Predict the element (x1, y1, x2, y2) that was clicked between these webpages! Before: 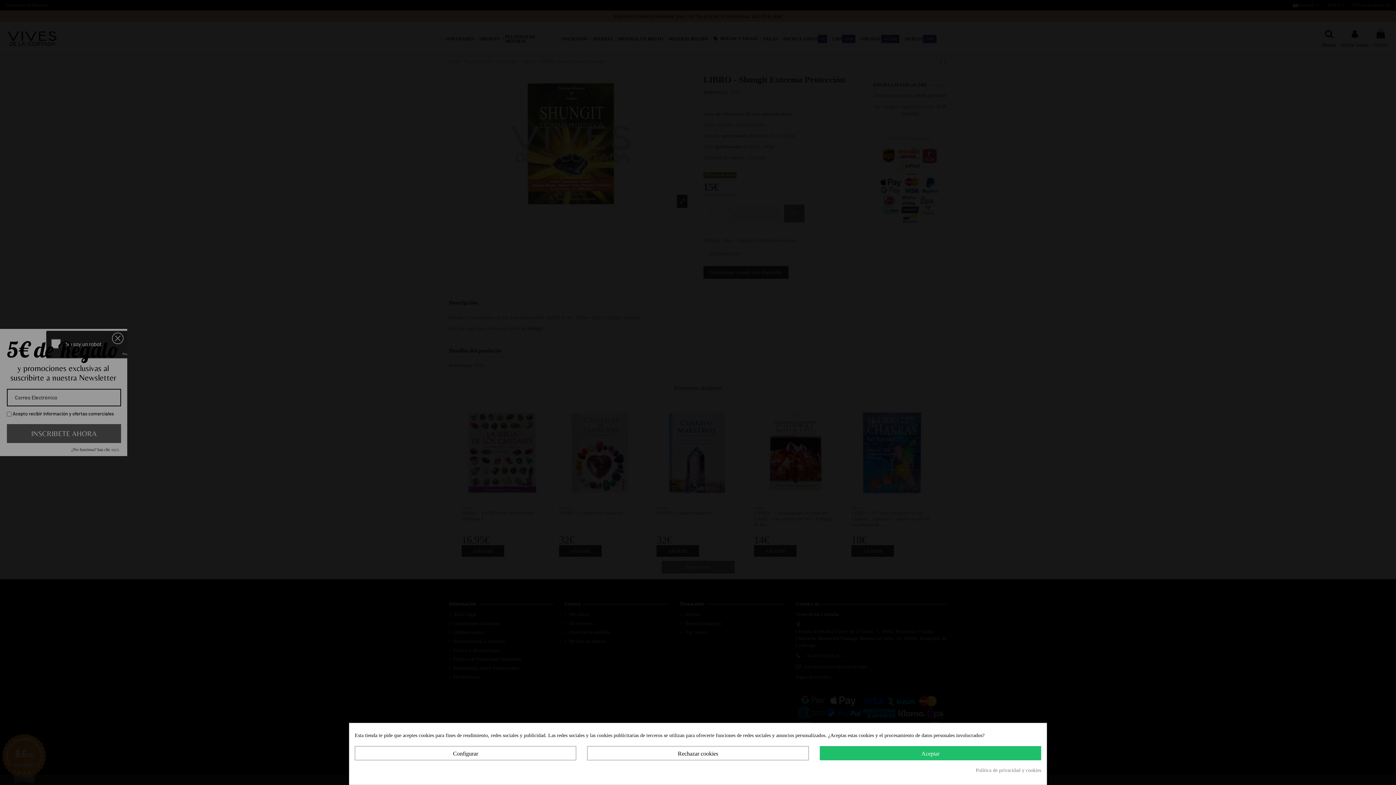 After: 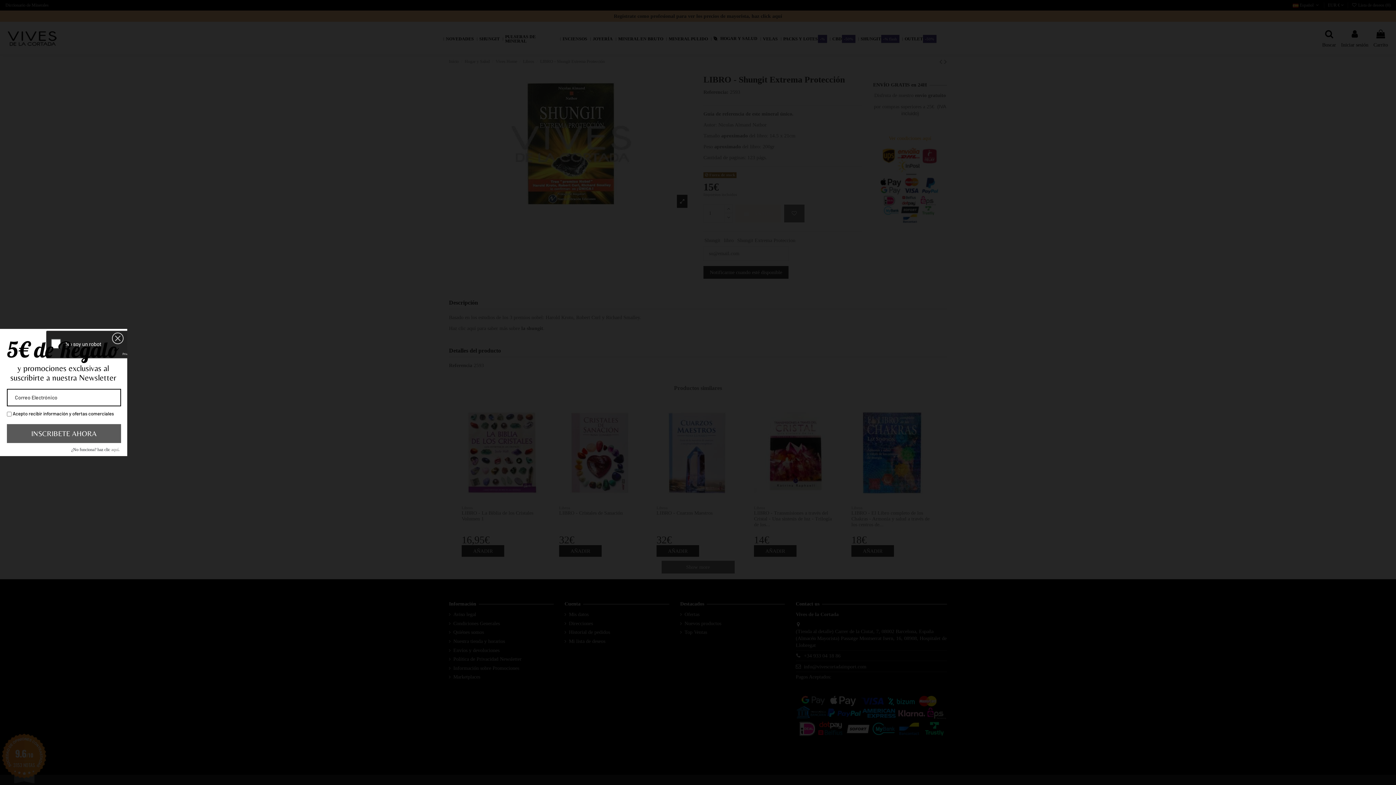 Action: bbox: (587, 746, 808, 760) label: Rechazar cookies